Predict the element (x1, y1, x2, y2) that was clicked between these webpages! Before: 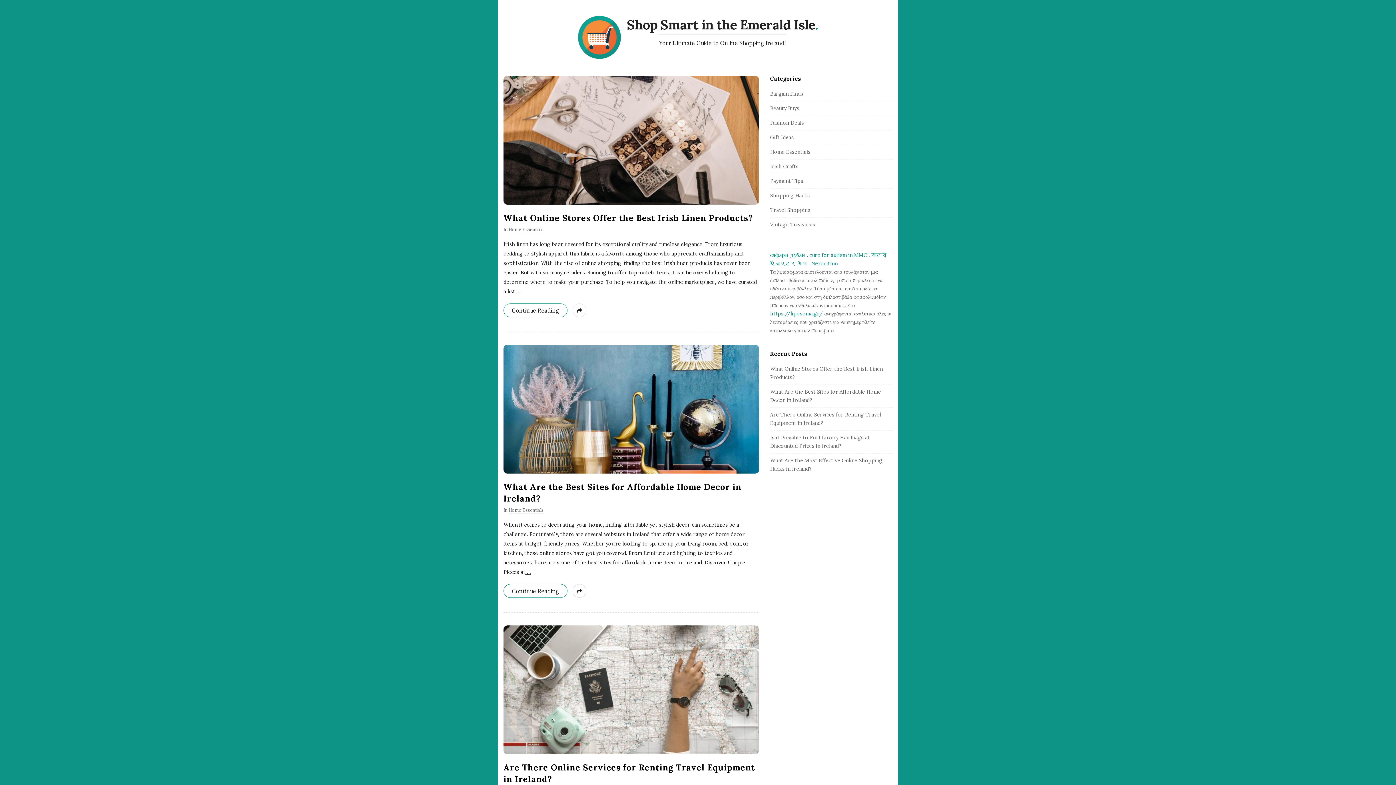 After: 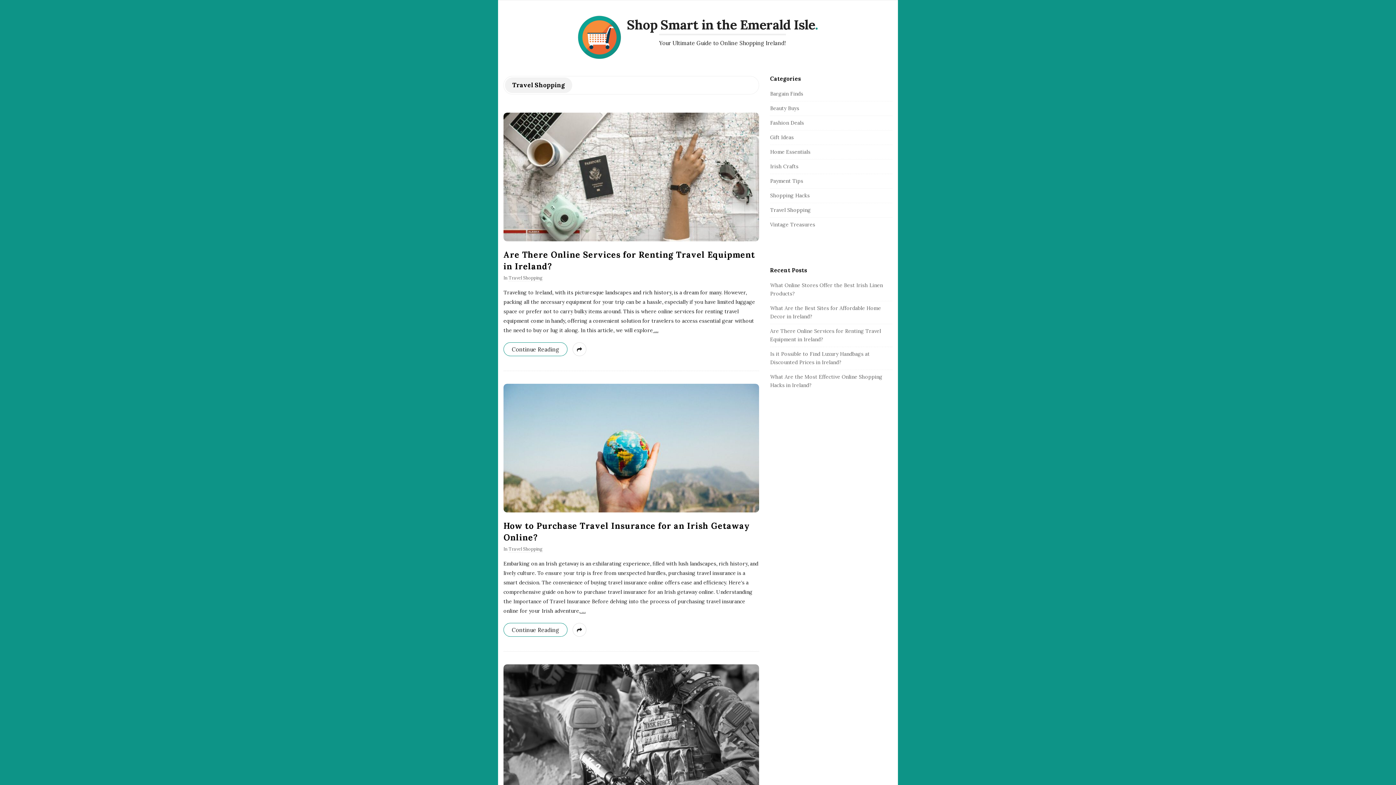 Action: bbox: (770, 206, 811, 213) label: Travel Shopping